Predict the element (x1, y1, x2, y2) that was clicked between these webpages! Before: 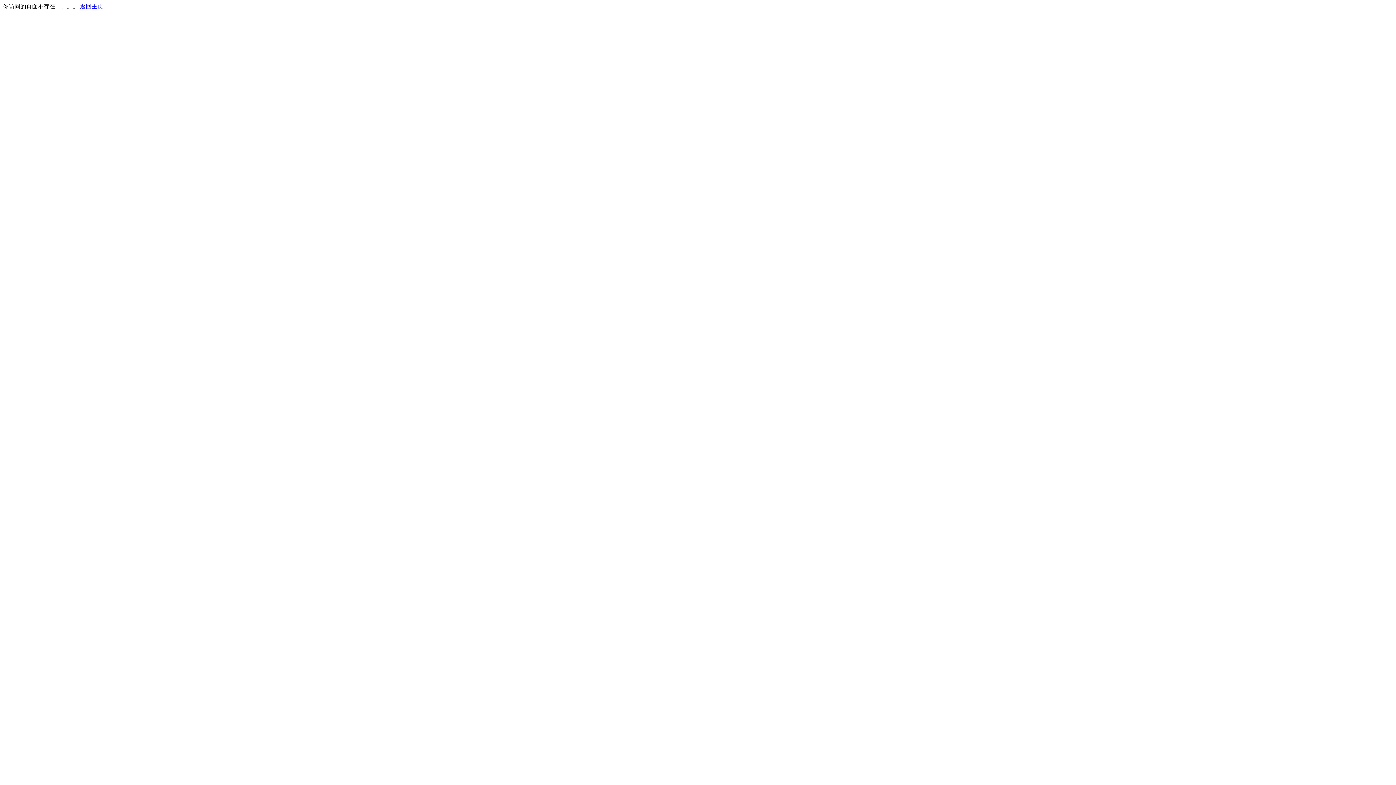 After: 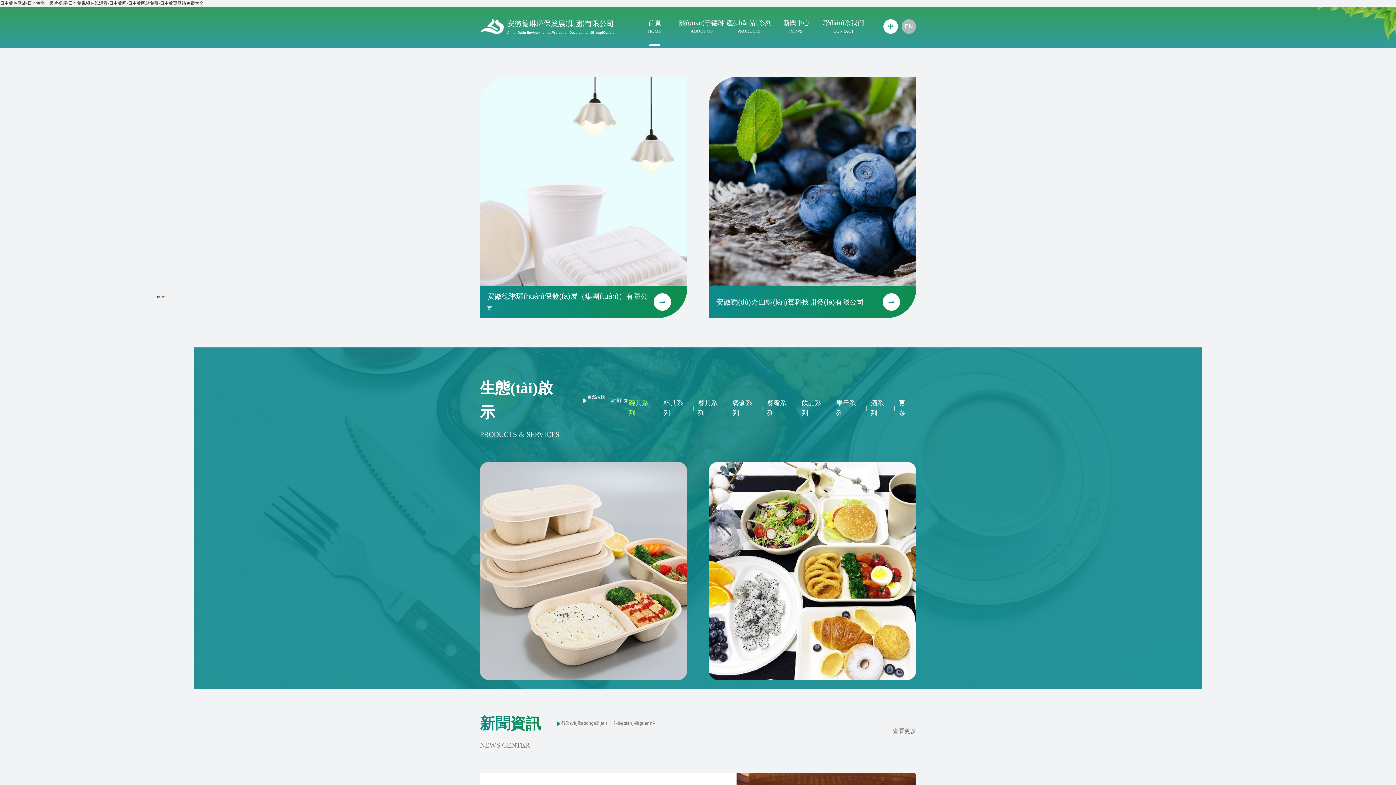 Action: label: 返回主页 bbox: (80, 3, 103, 9)